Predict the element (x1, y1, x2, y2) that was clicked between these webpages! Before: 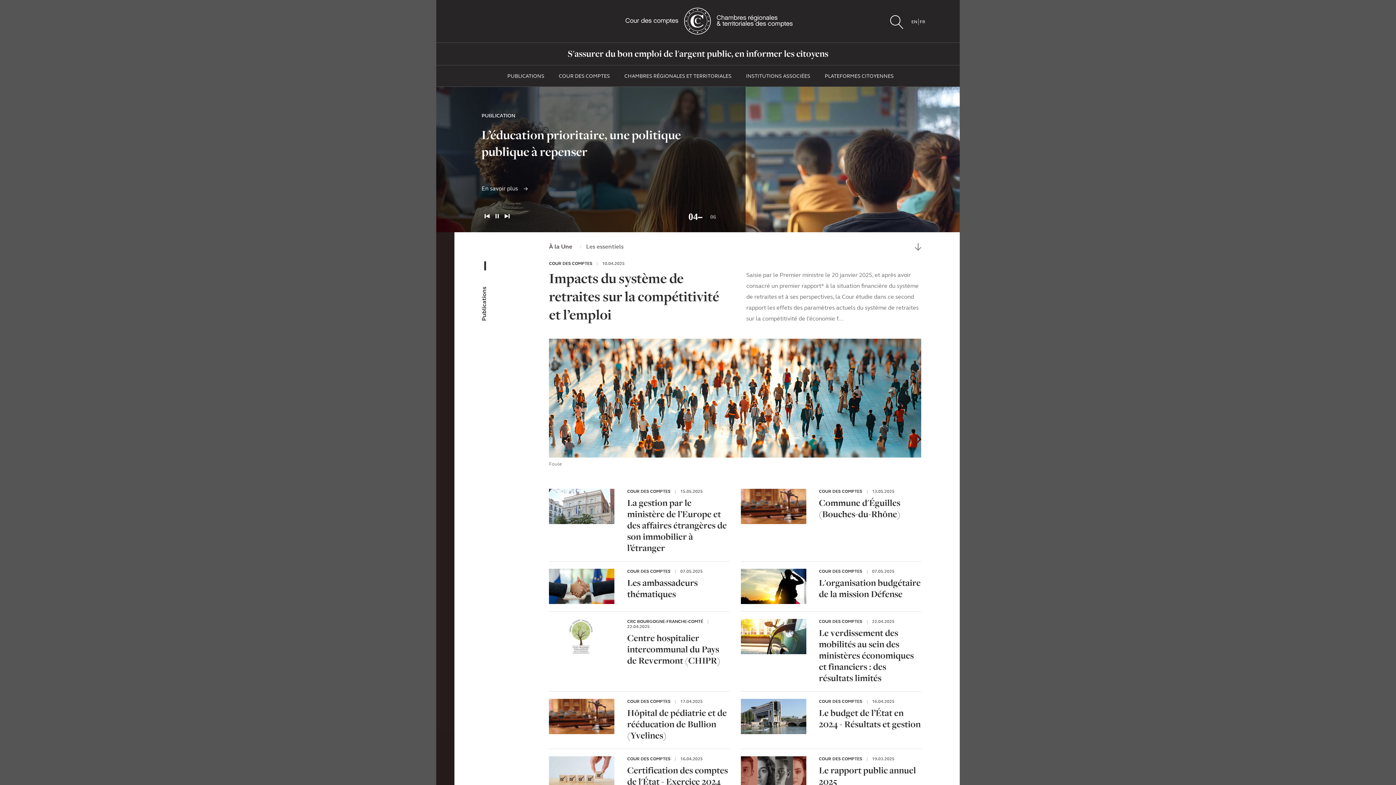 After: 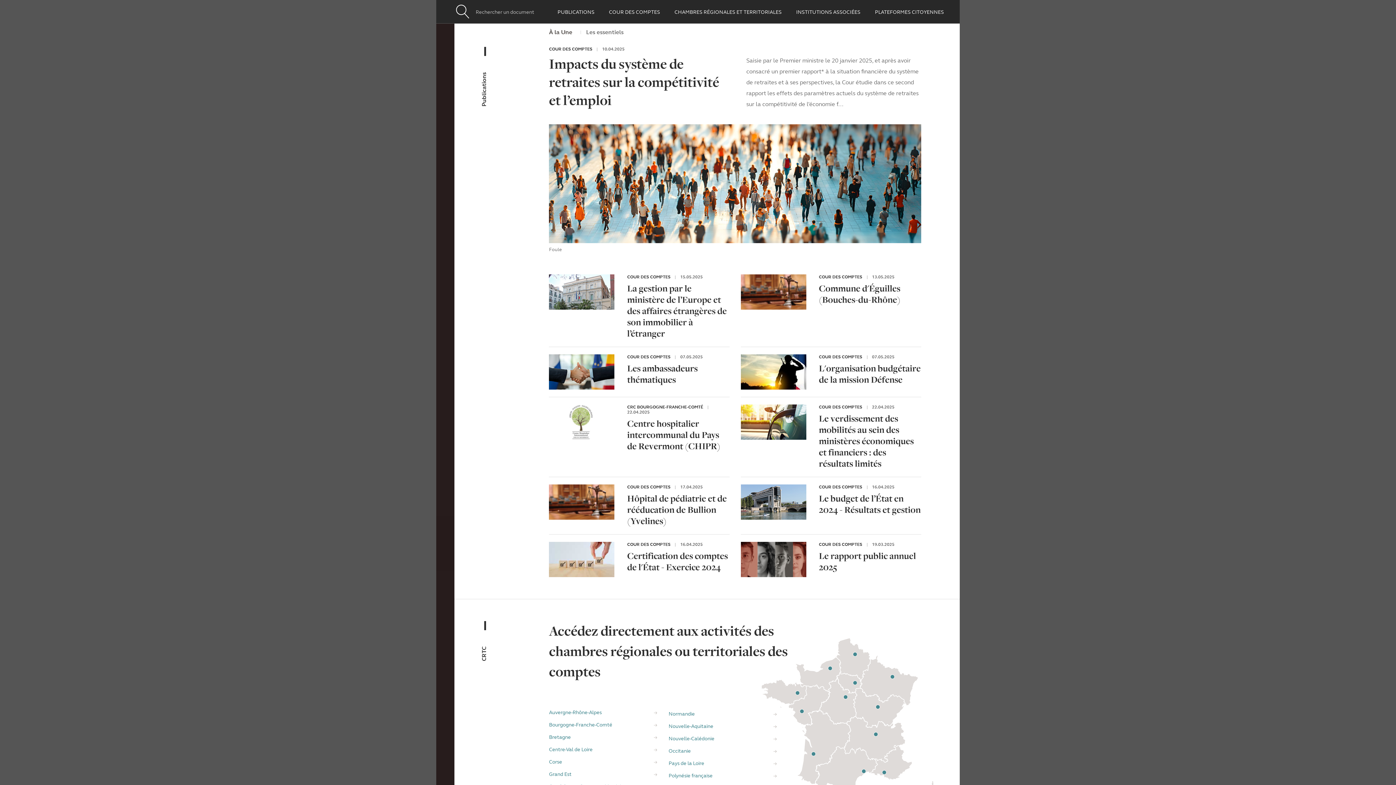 Action: label: Défiler vers le bas bbox: (911, 239, 925, 254)